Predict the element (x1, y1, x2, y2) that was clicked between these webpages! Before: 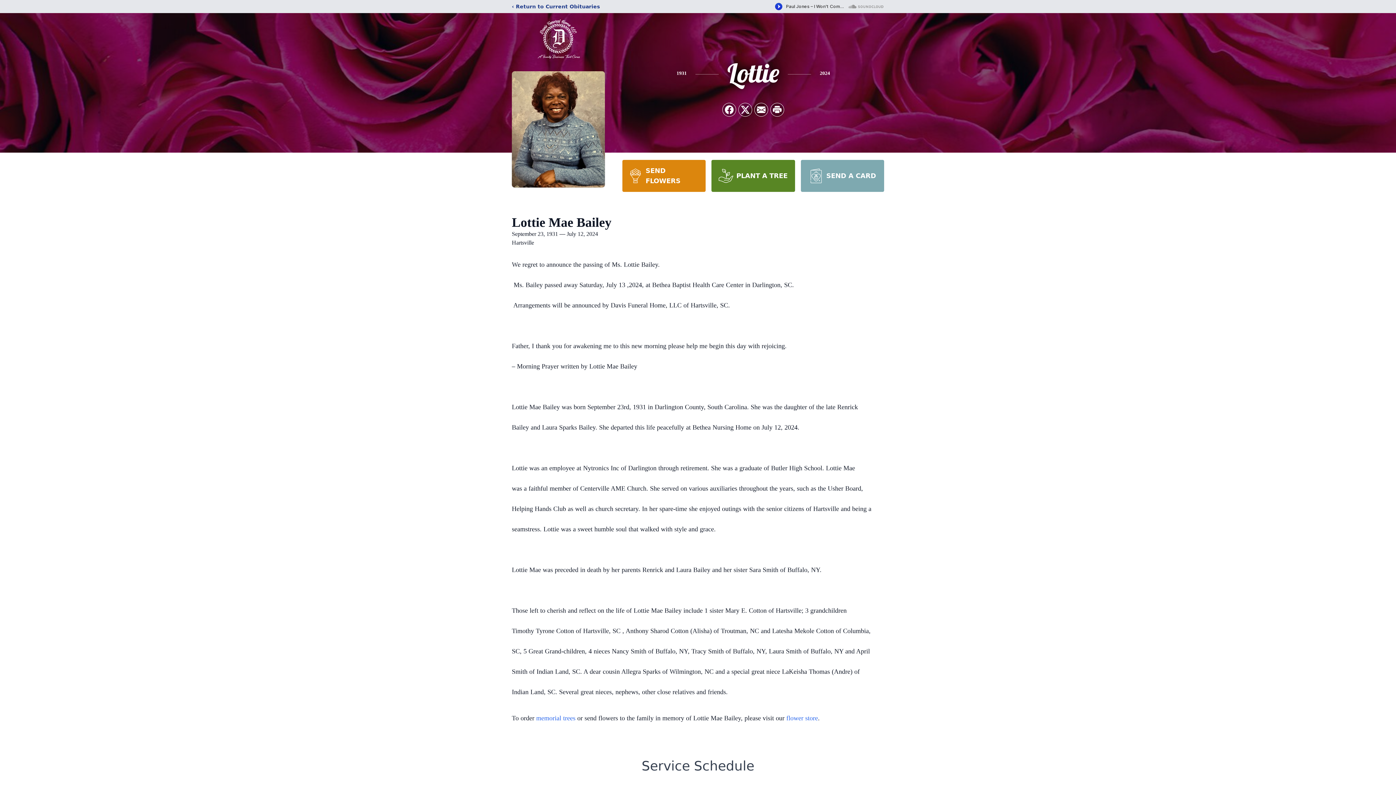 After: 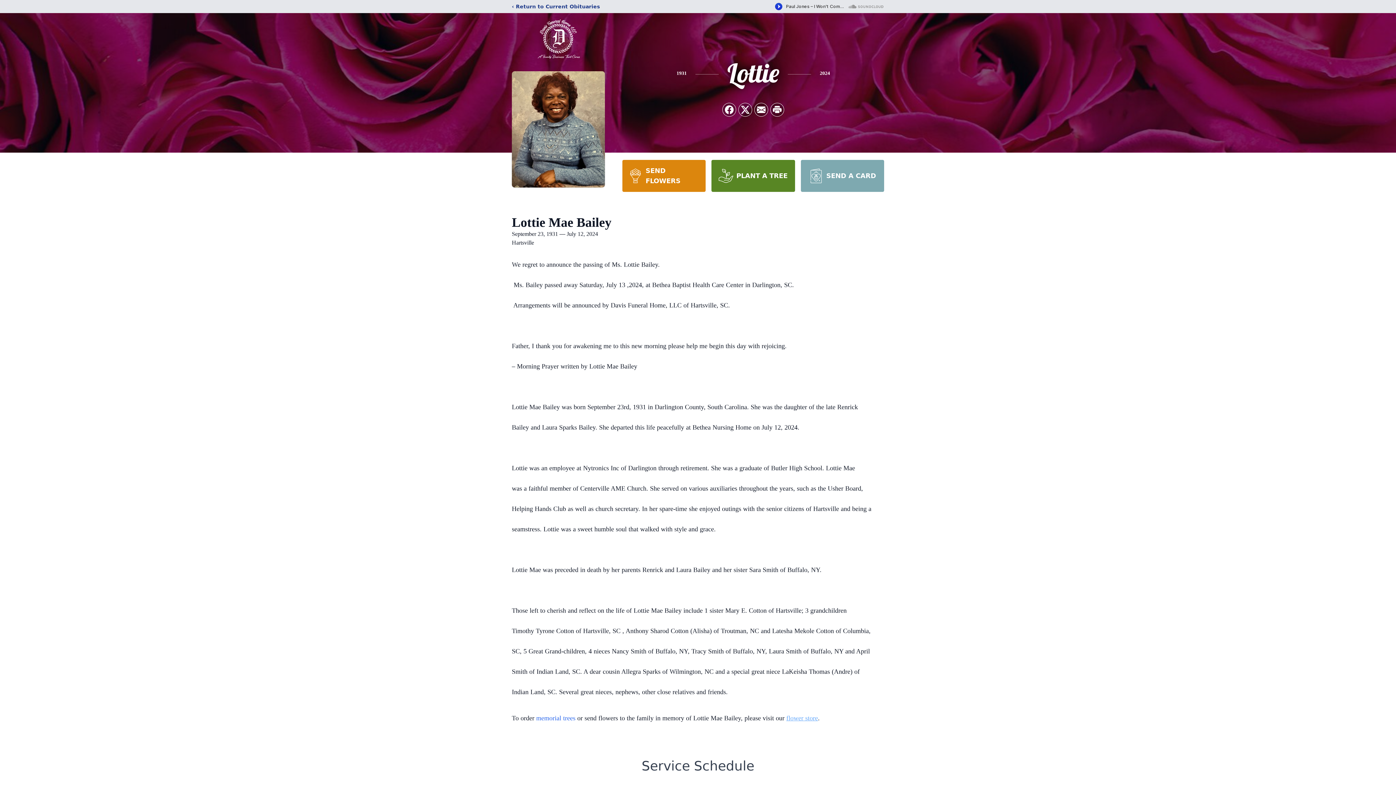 Action: bbox: (786, 714, 818, 722) label: flower store